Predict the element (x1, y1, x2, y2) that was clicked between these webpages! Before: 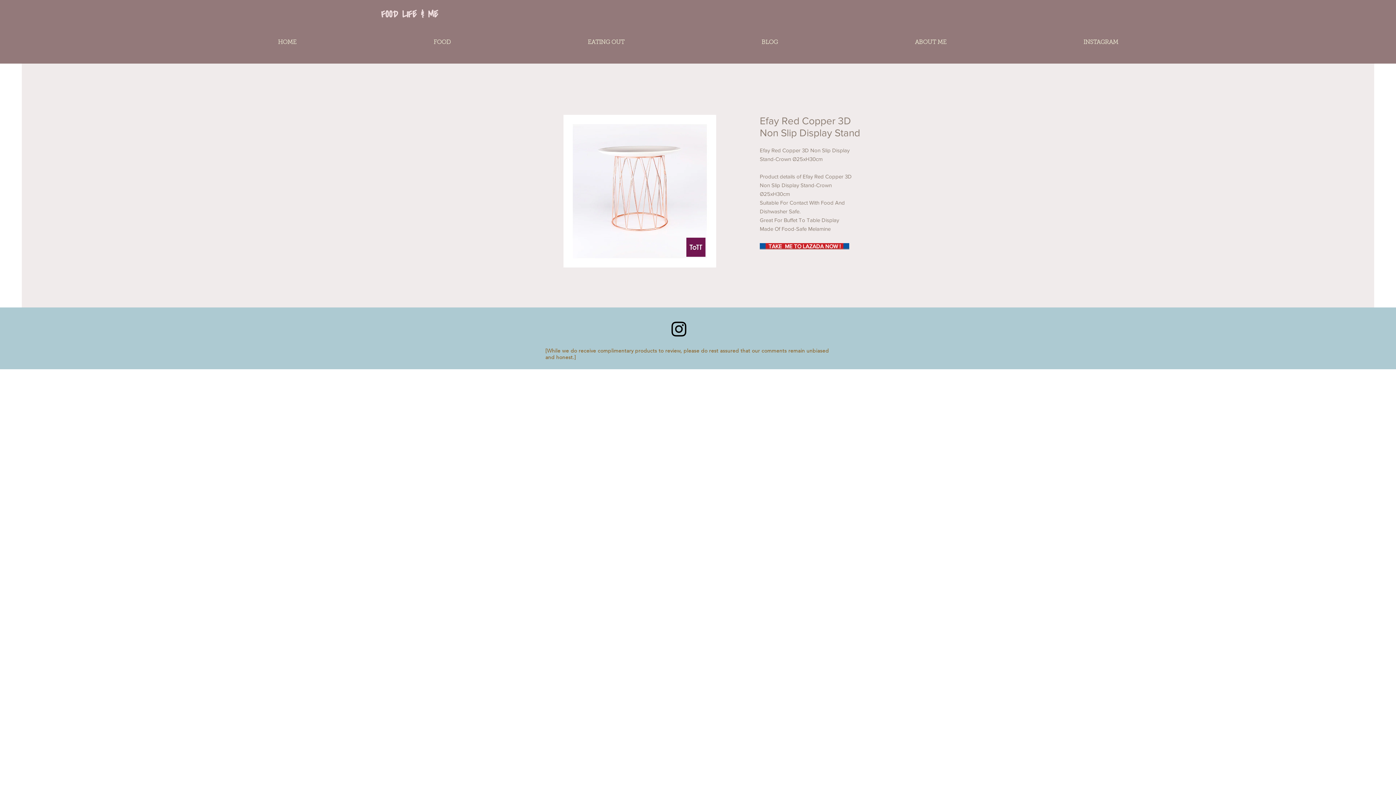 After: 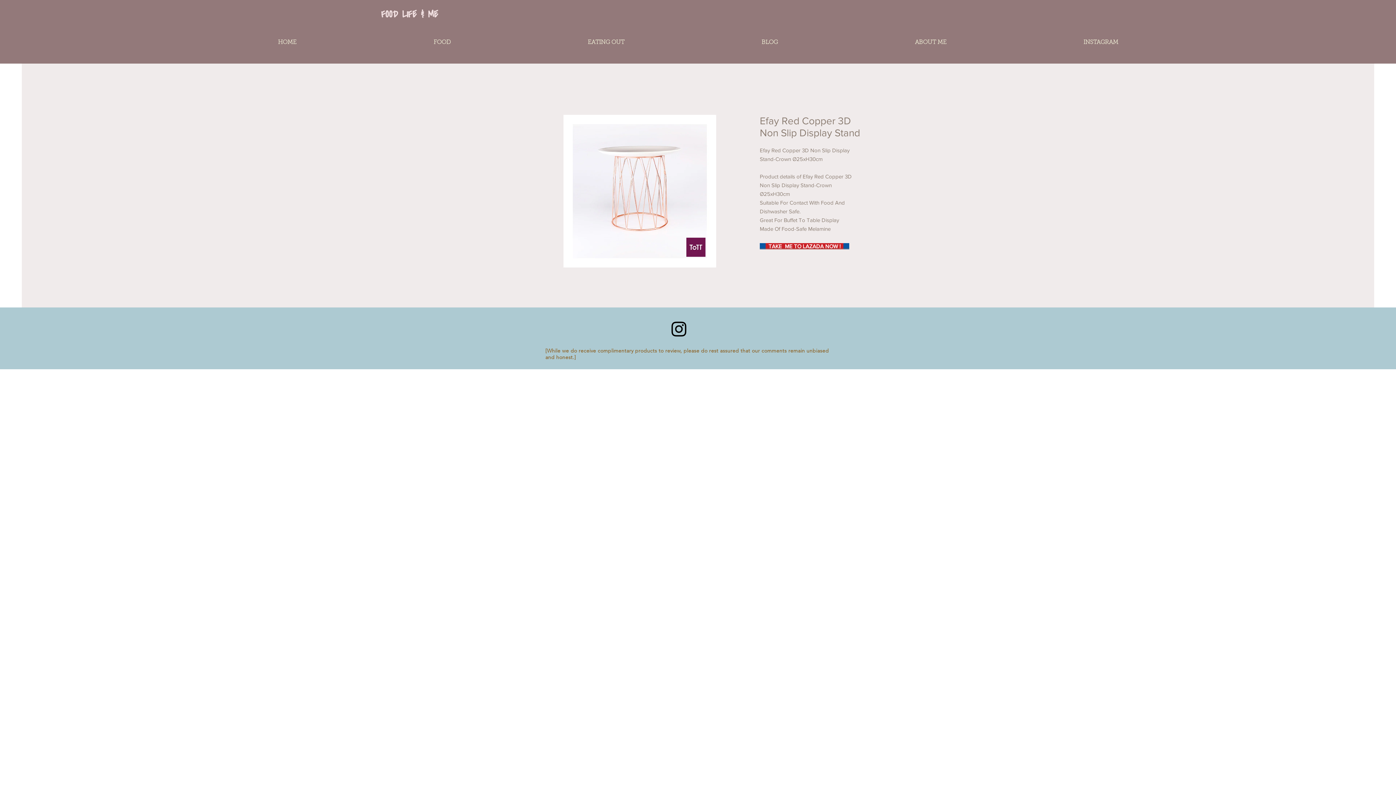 Action: label: Instagram bbox: (669, 319, 689, 339)